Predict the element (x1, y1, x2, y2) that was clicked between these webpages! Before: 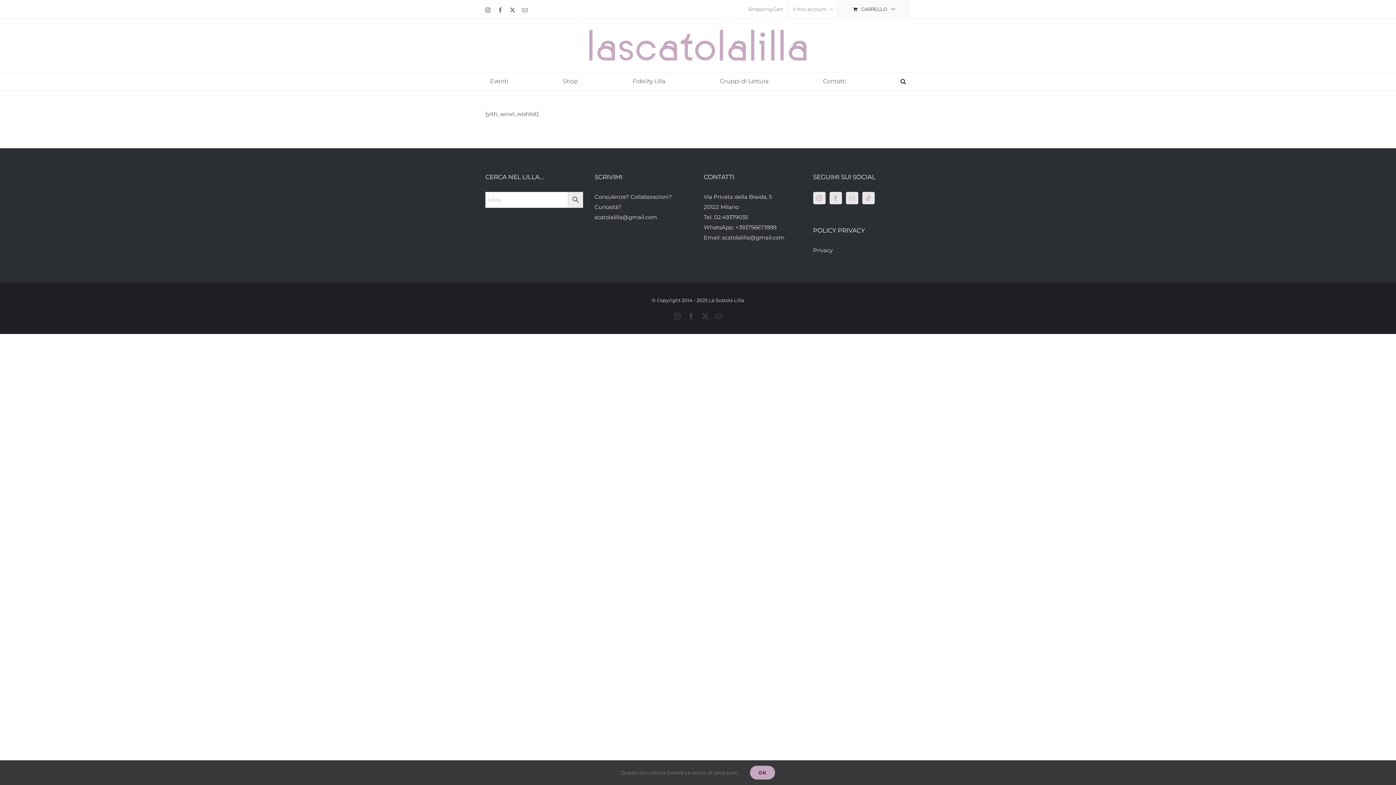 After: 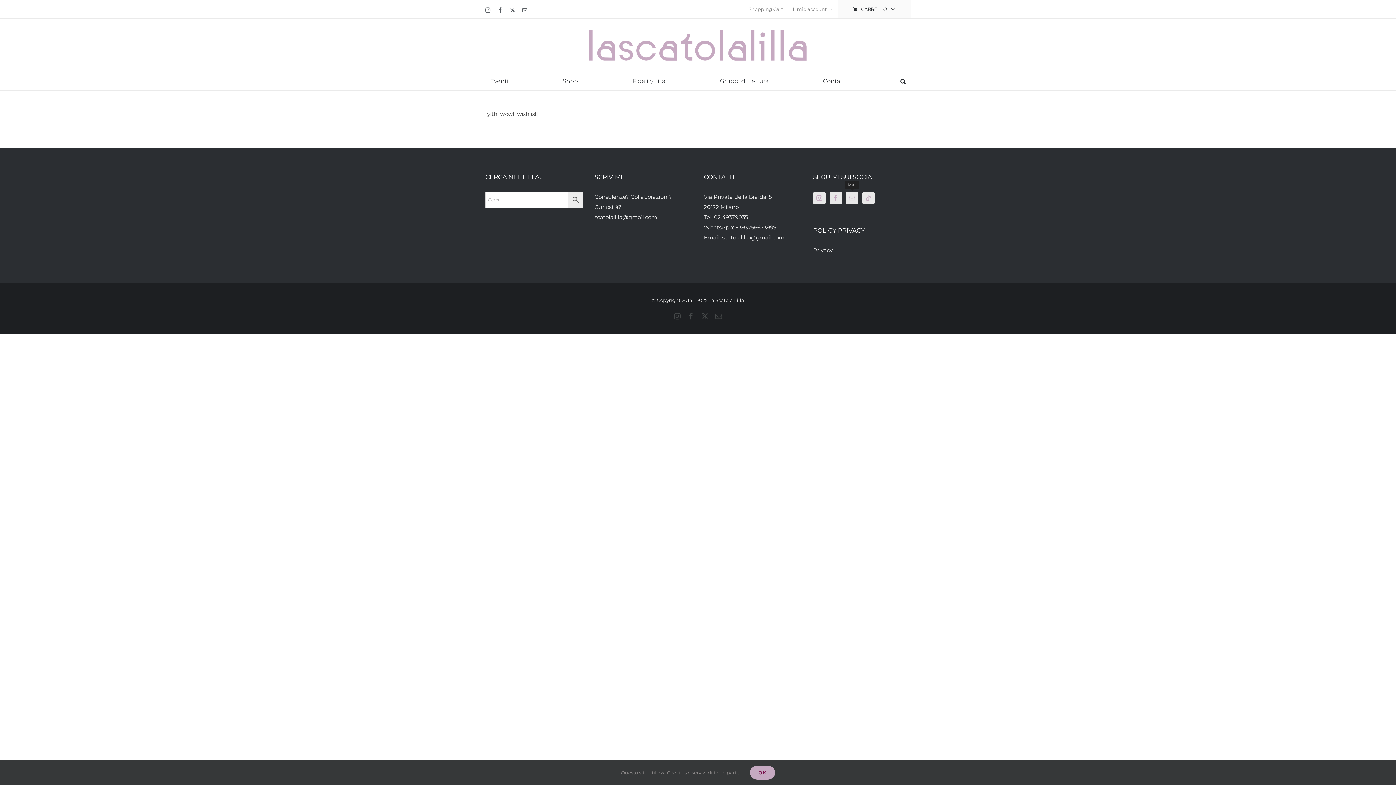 Action: bbox: (846, 191, 858, 204) label: Mail